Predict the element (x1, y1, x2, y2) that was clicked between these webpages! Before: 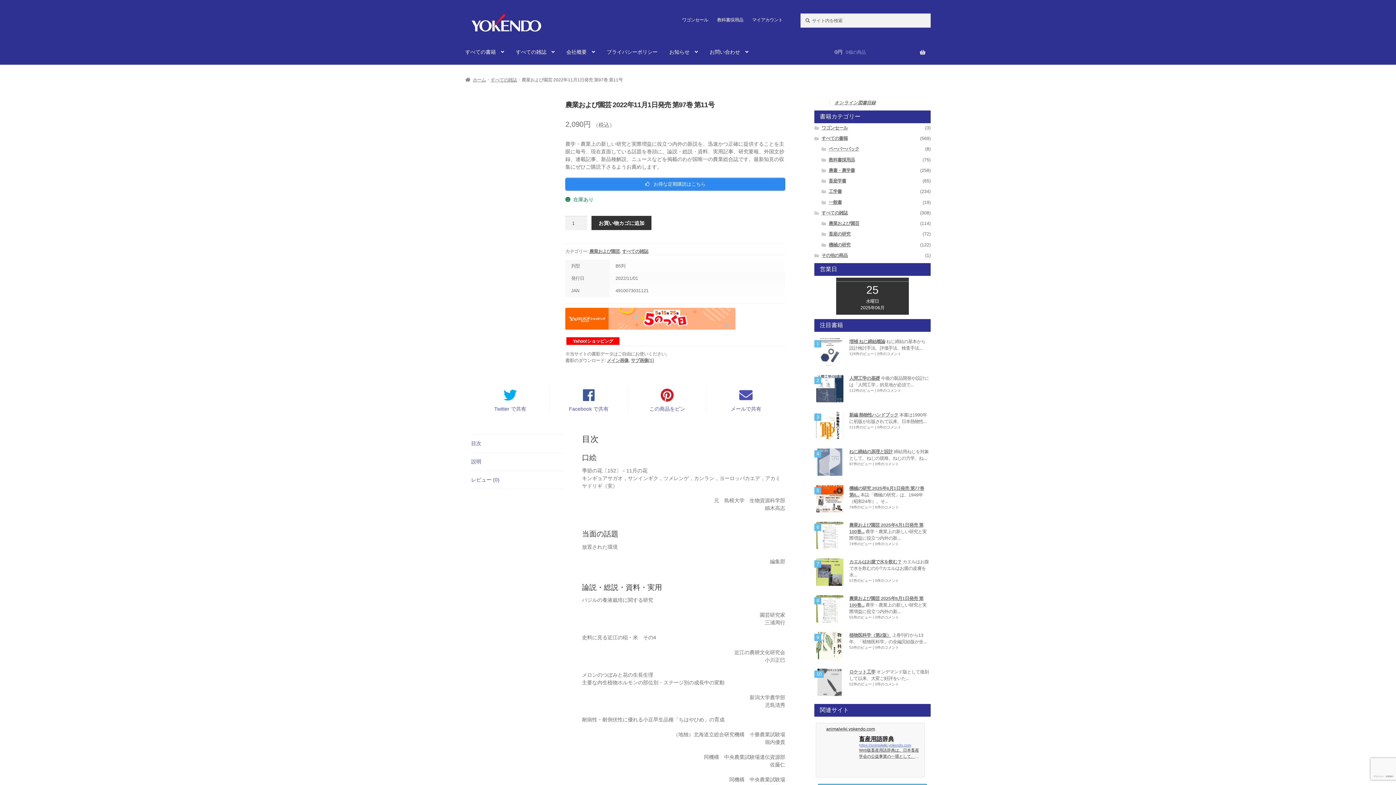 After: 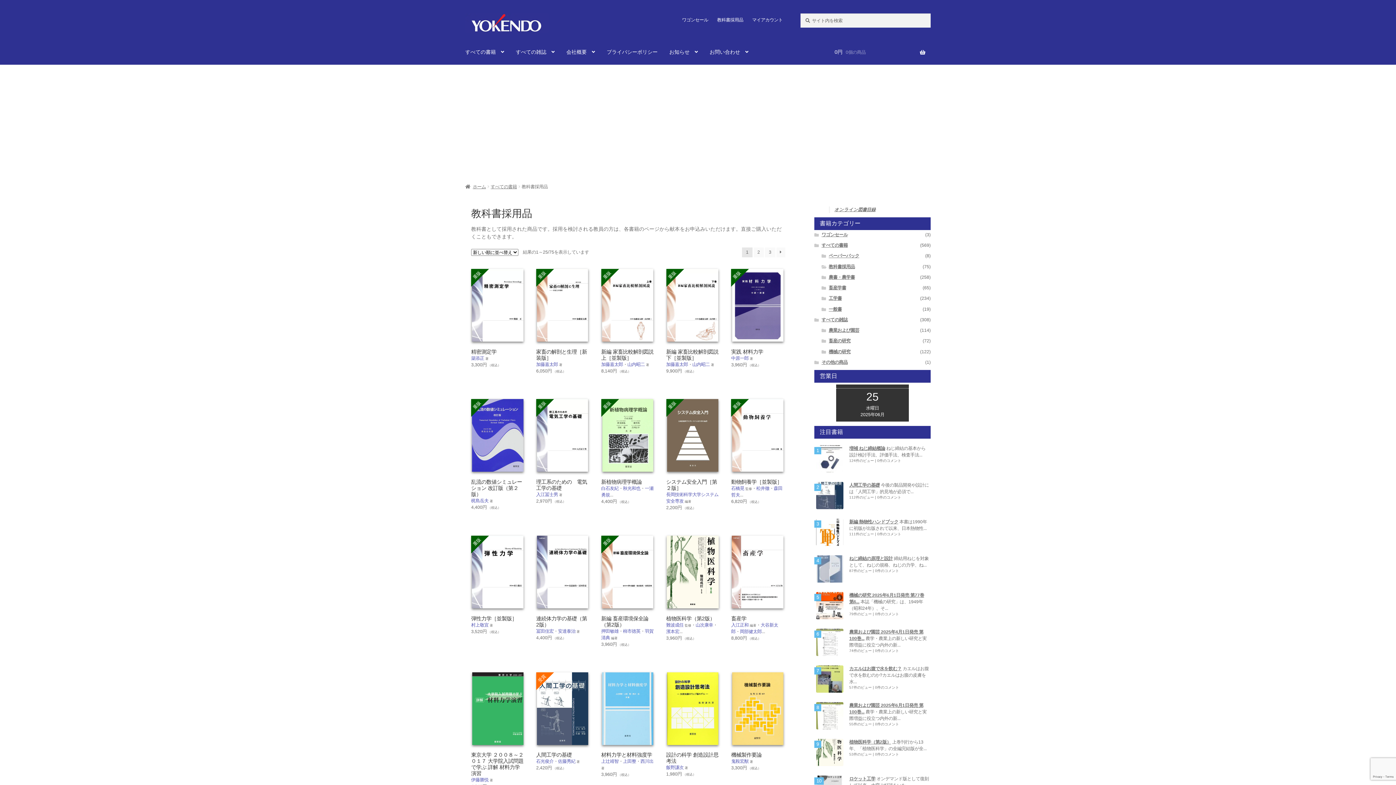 Action: bbox: (713, 13, 747, 26) label: 教科書採用品